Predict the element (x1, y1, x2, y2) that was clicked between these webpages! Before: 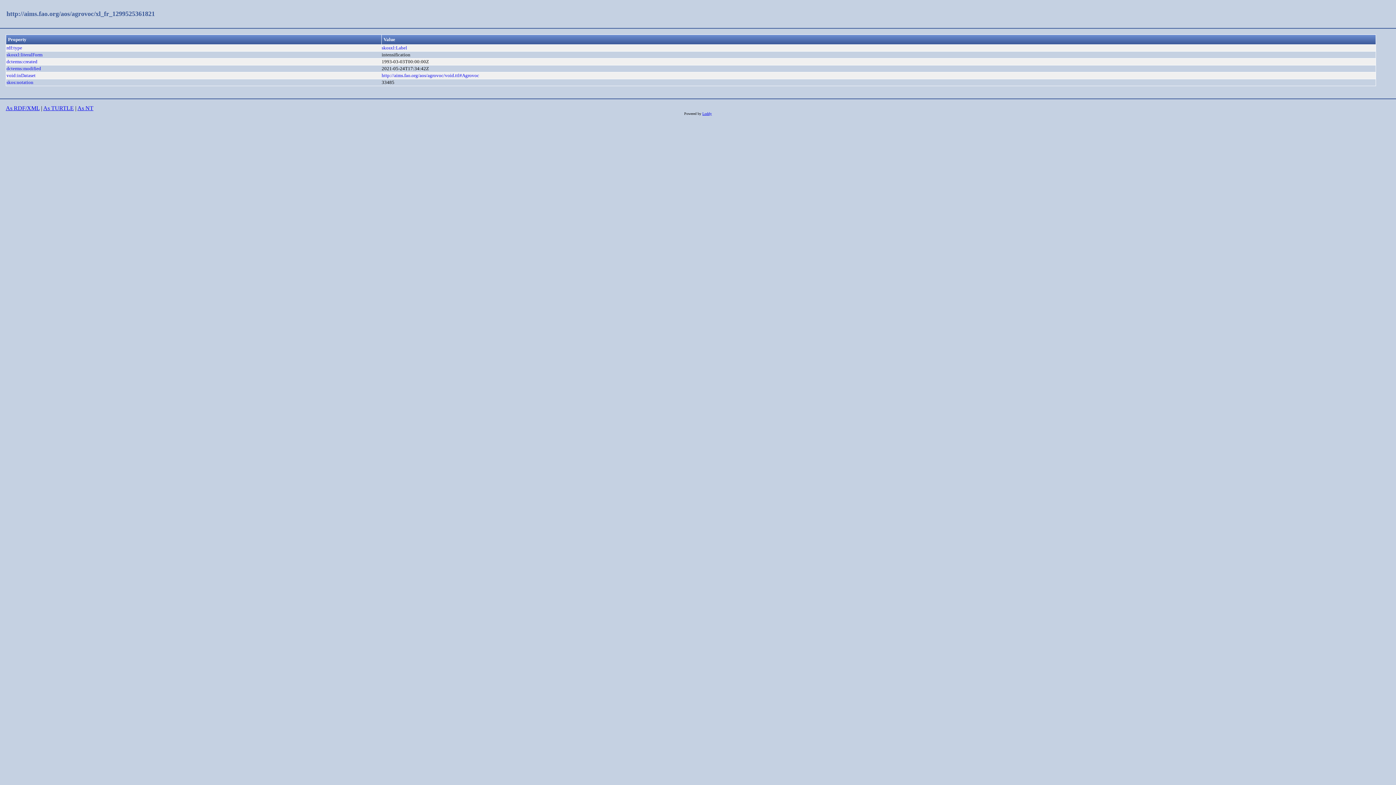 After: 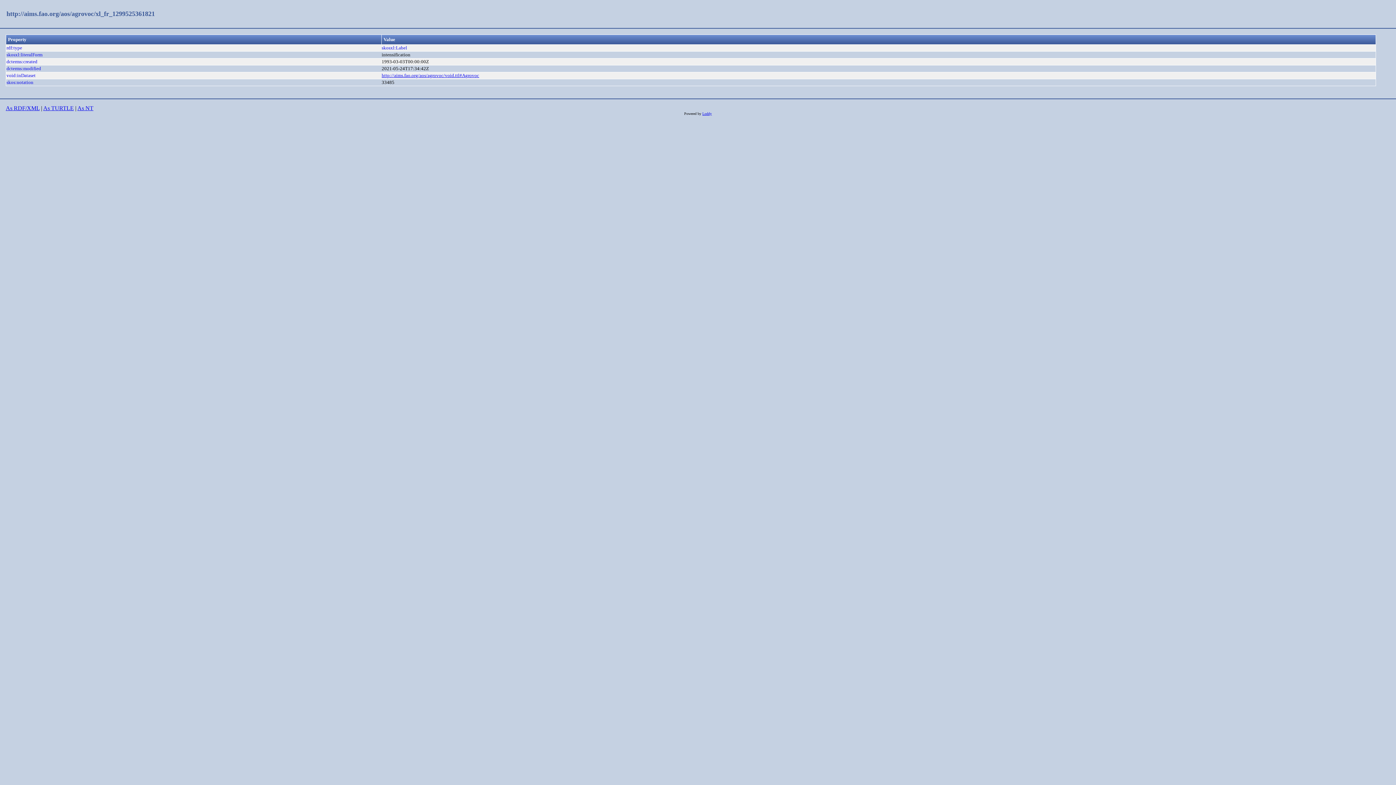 Action: bbox: (381, 72, 479, 78) label: http://aims.fao.org/aos/agrovoc/void.ttl#Agrovoc